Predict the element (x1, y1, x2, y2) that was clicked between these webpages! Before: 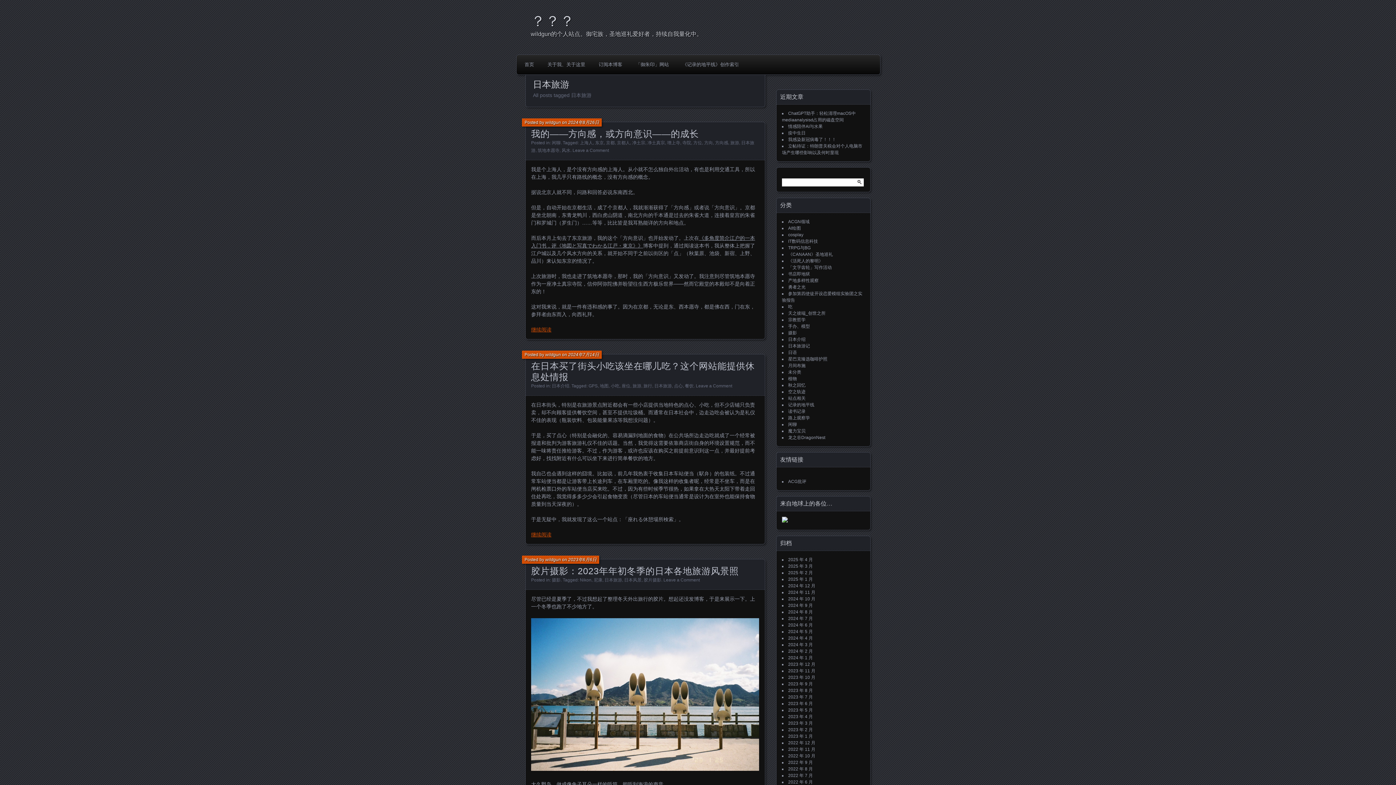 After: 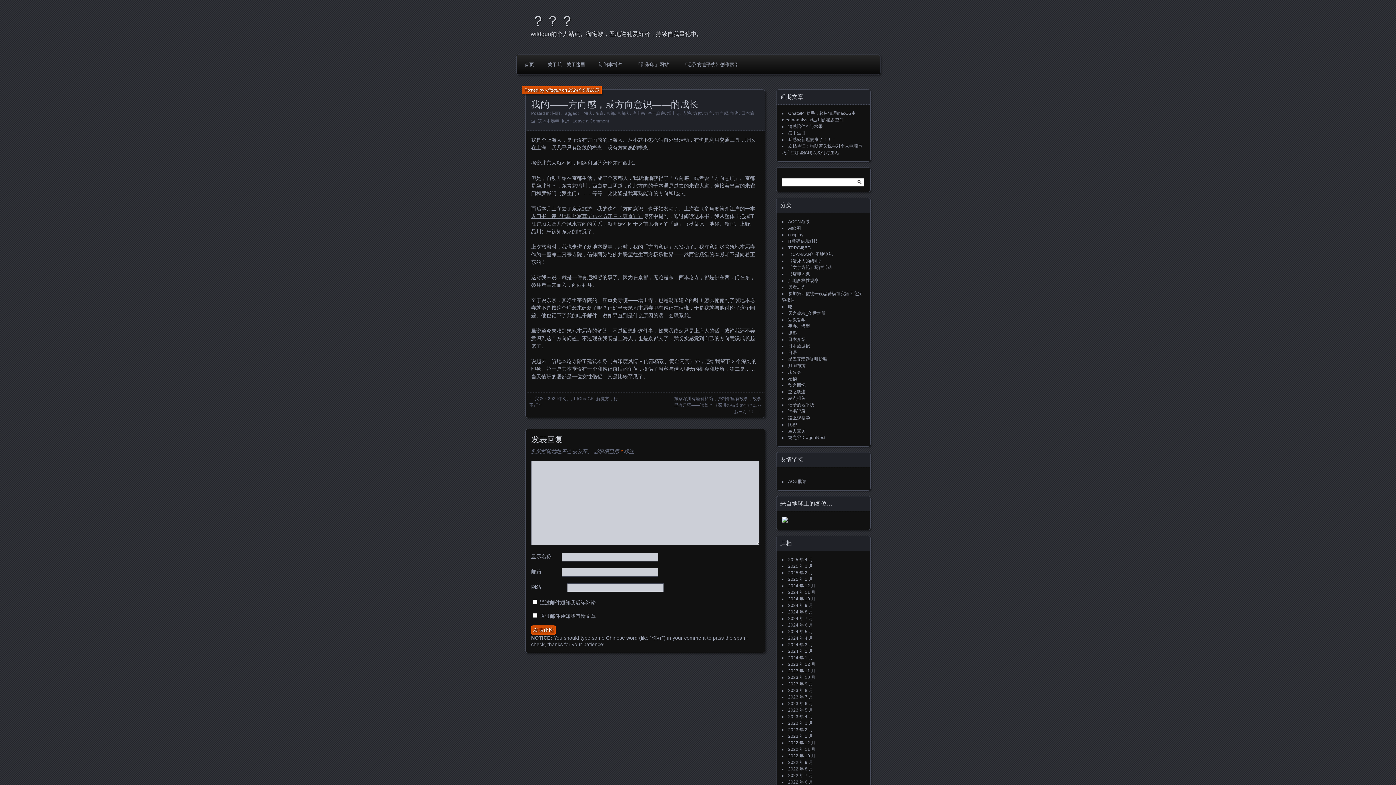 Action: bbox: (568, 119, 599, 124) label: 2024年8月26日